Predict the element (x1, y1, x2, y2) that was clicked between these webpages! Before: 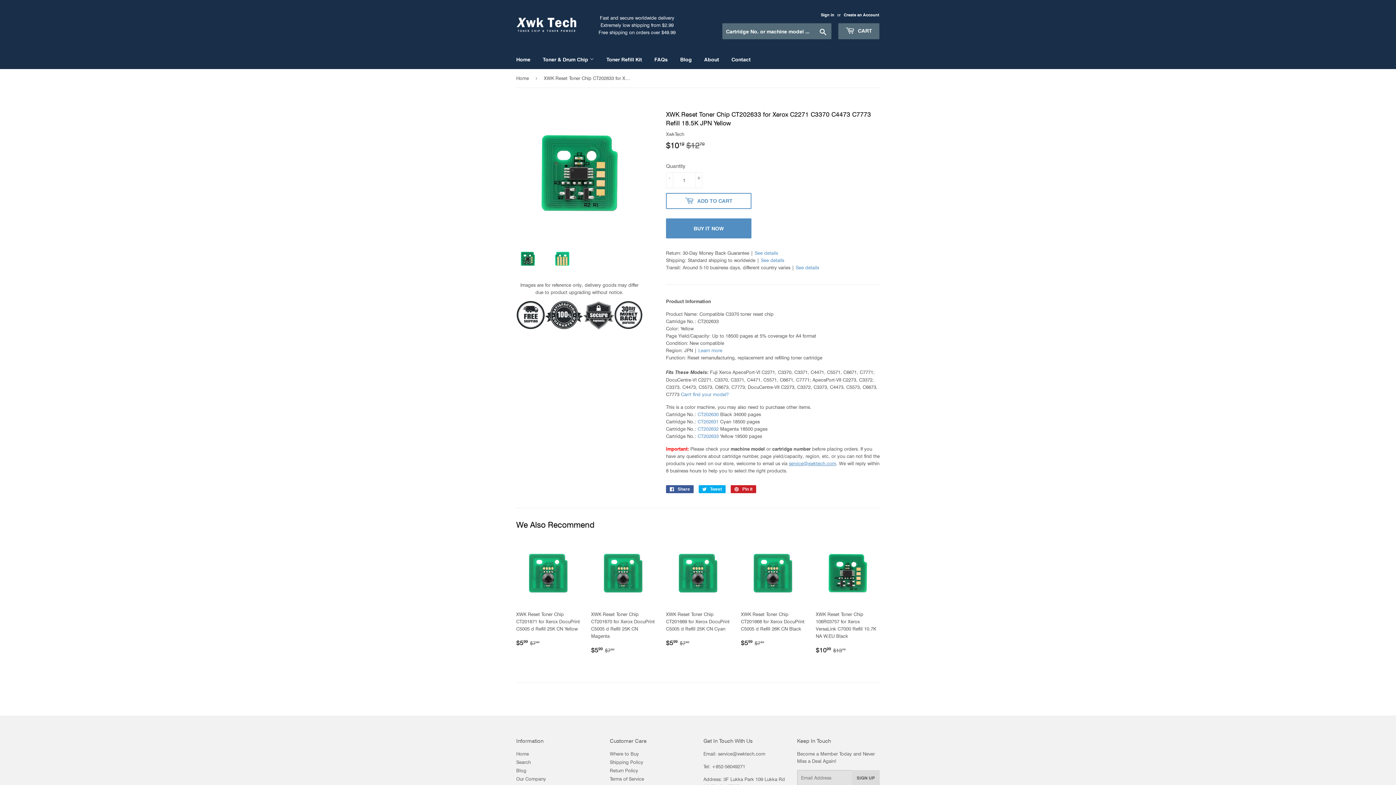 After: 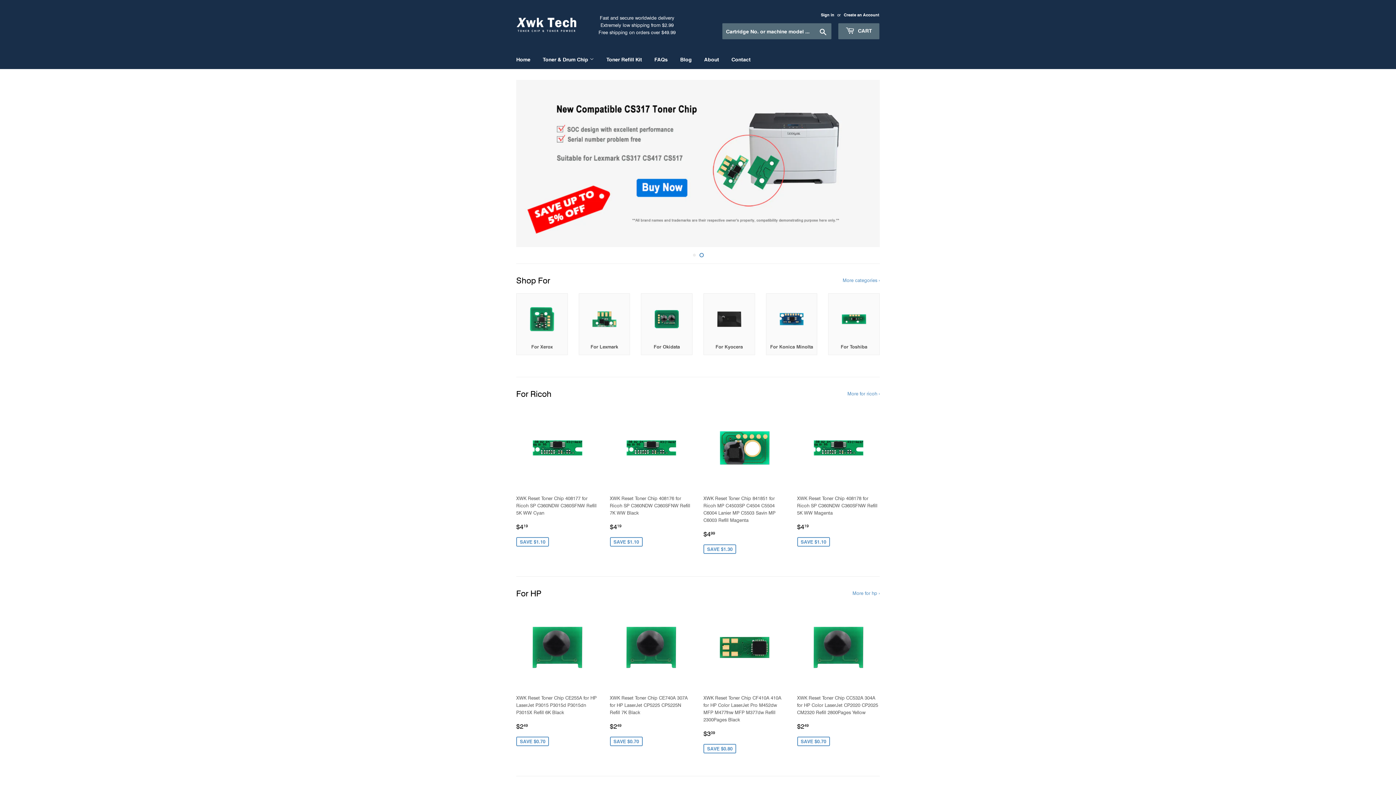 Action: bbox: (516, 69, 531, 87) label: Home